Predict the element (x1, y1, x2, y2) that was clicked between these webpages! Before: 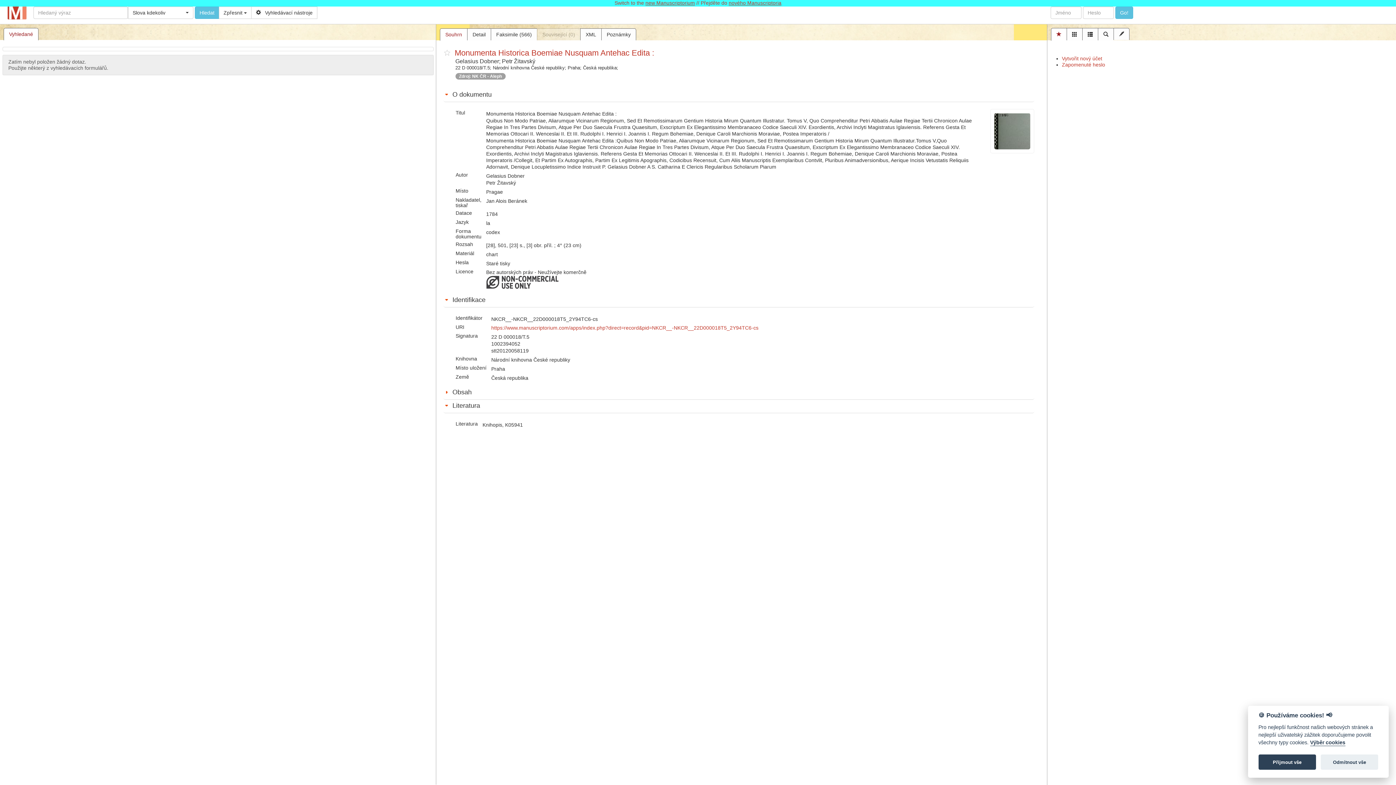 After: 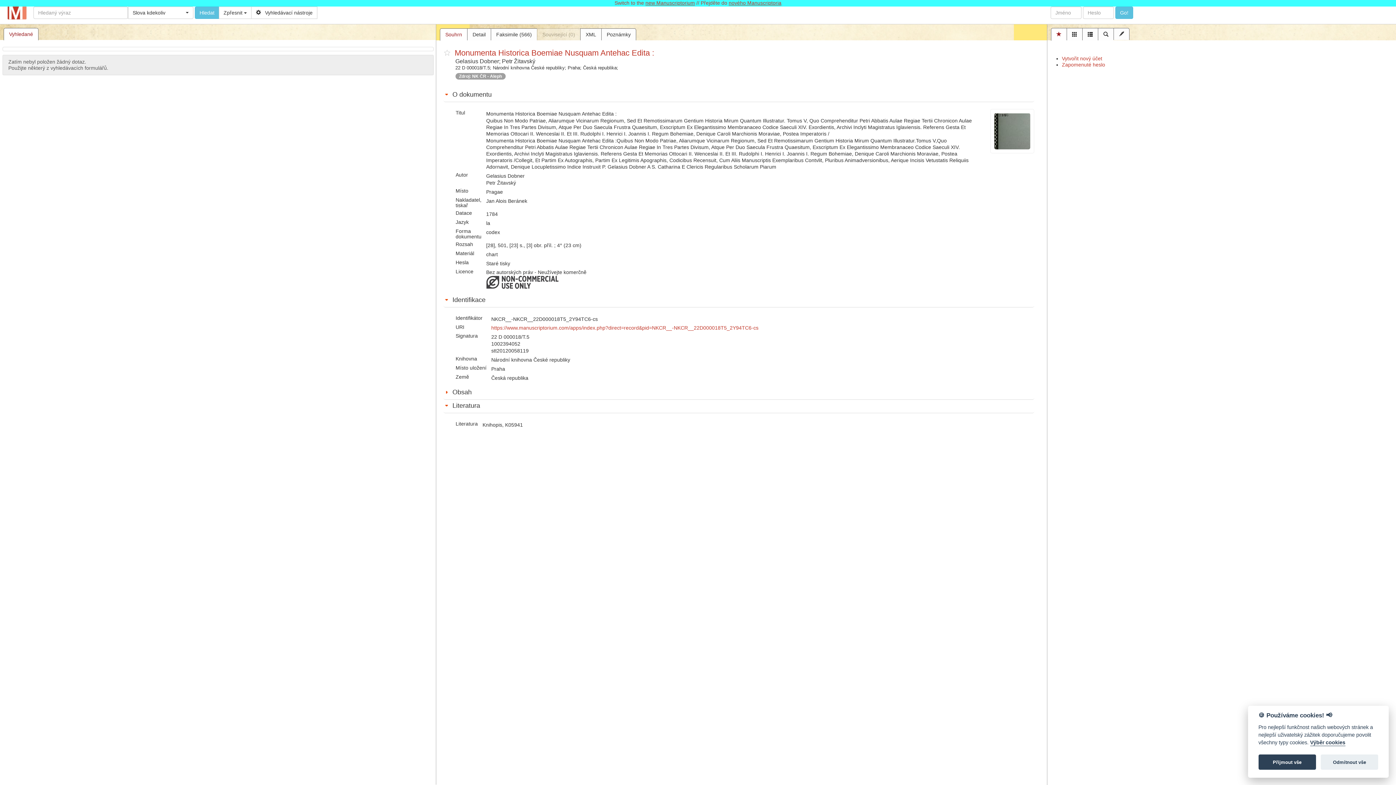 Action: bbox: (486, 279, 559, 284)